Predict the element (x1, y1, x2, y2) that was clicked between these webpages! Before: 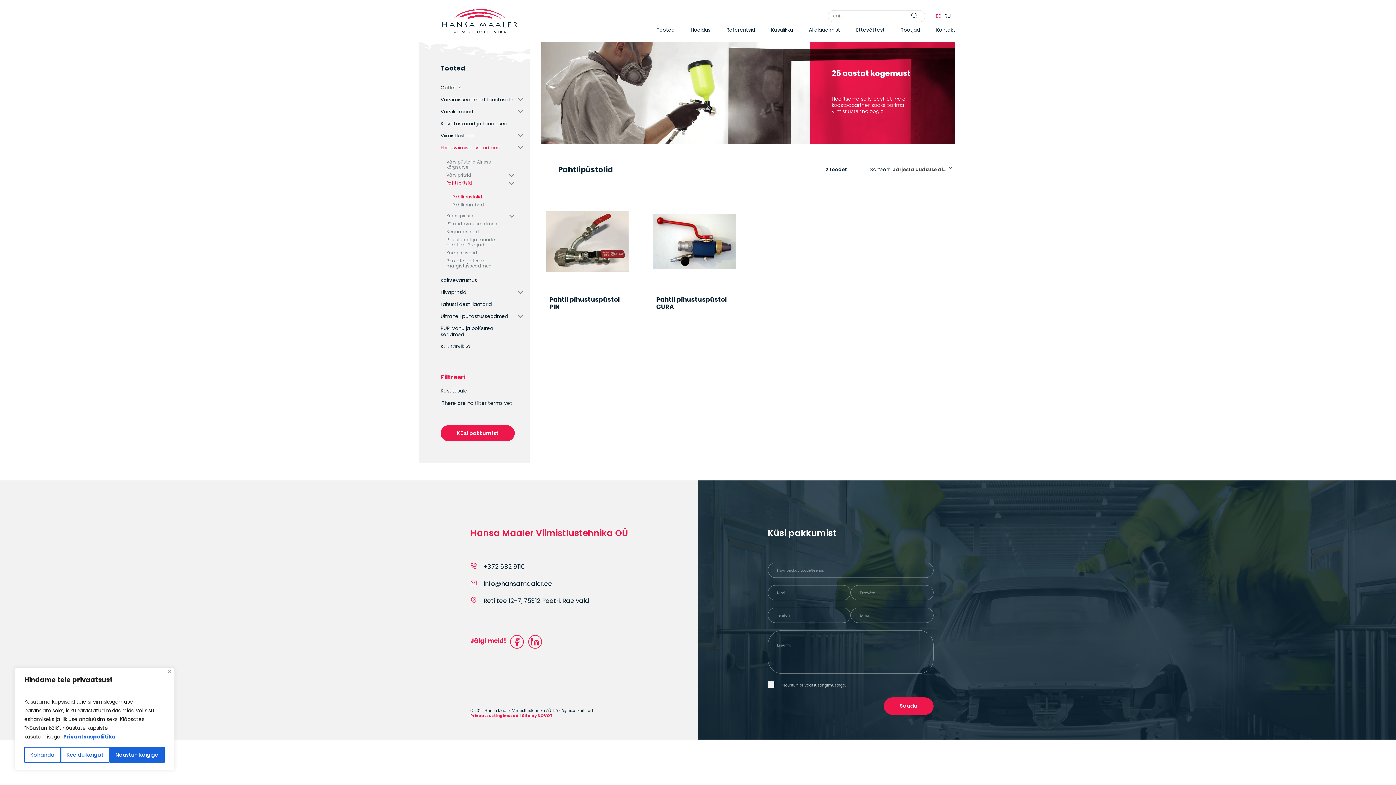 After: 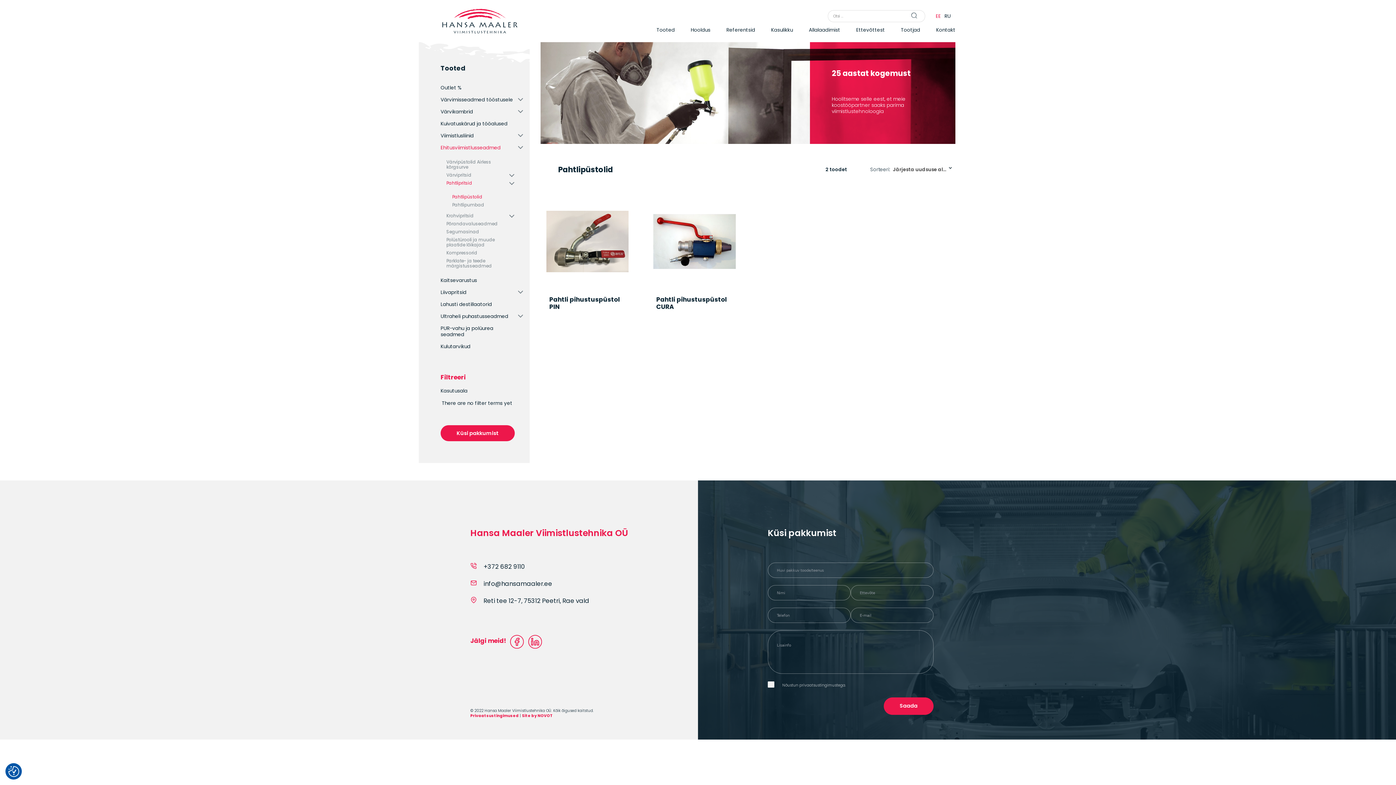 Action: bbox: (109, 747, 164, 763) label: Nõustun kõigiga